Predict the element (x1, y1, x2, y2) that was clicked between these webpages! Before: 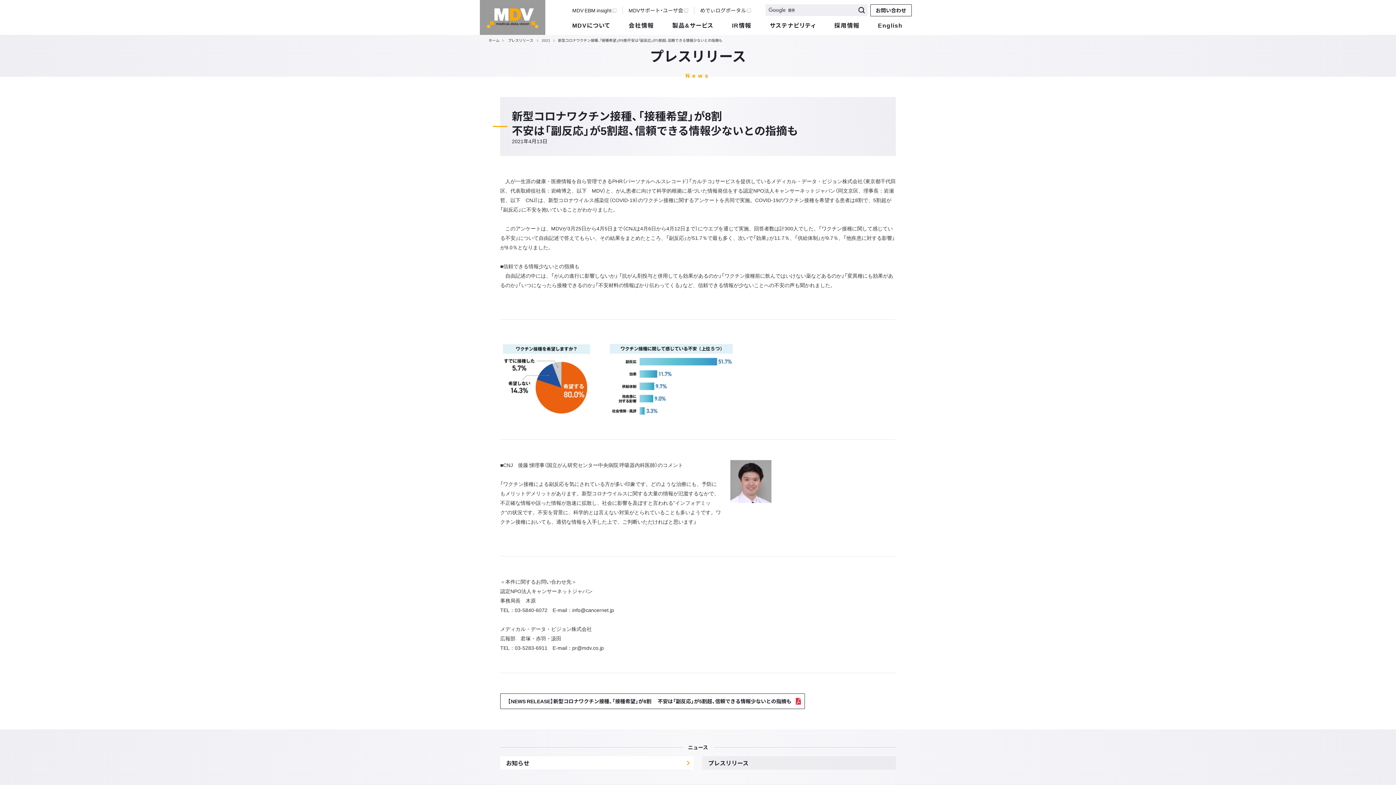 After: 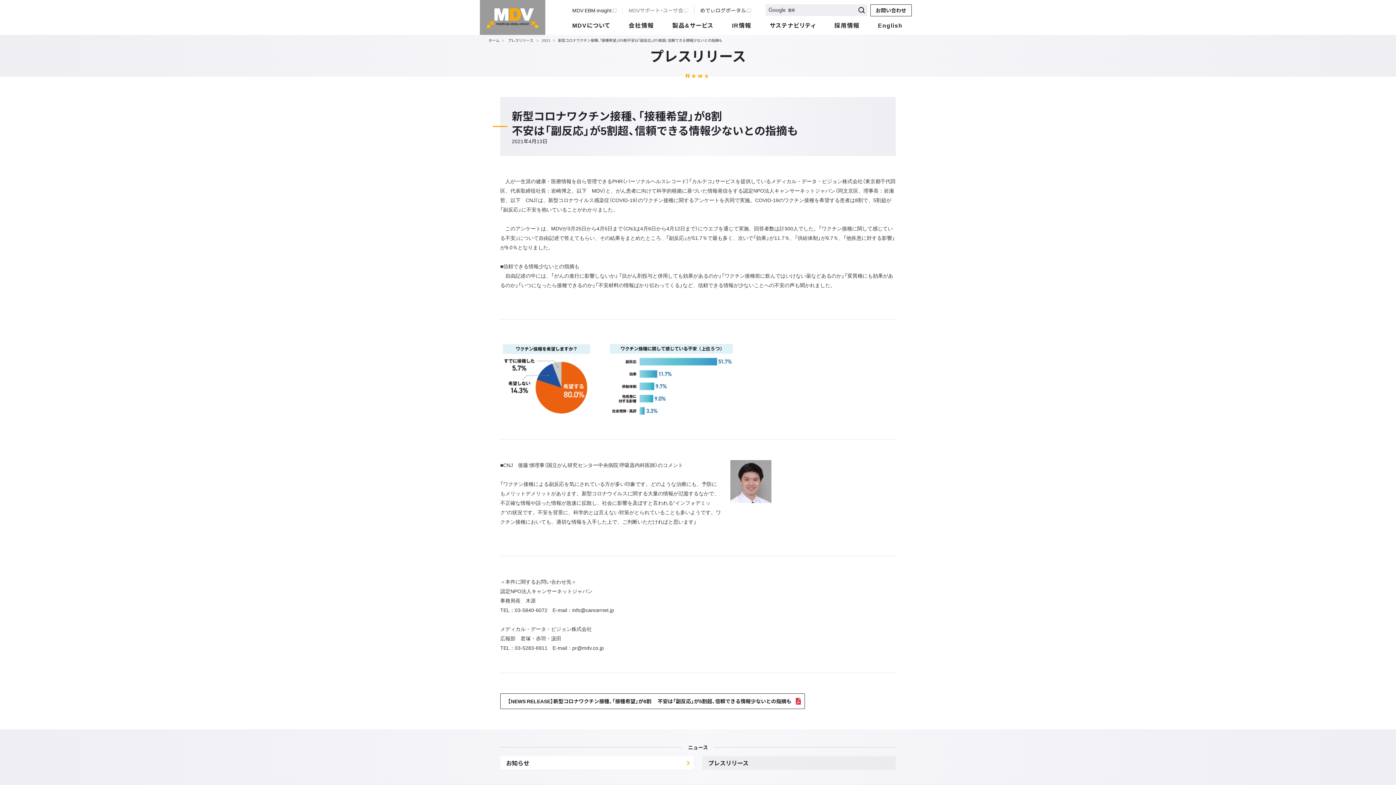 Action: bbox: (622, 6, 694, 13) label: MDVサポート・ユーザ会